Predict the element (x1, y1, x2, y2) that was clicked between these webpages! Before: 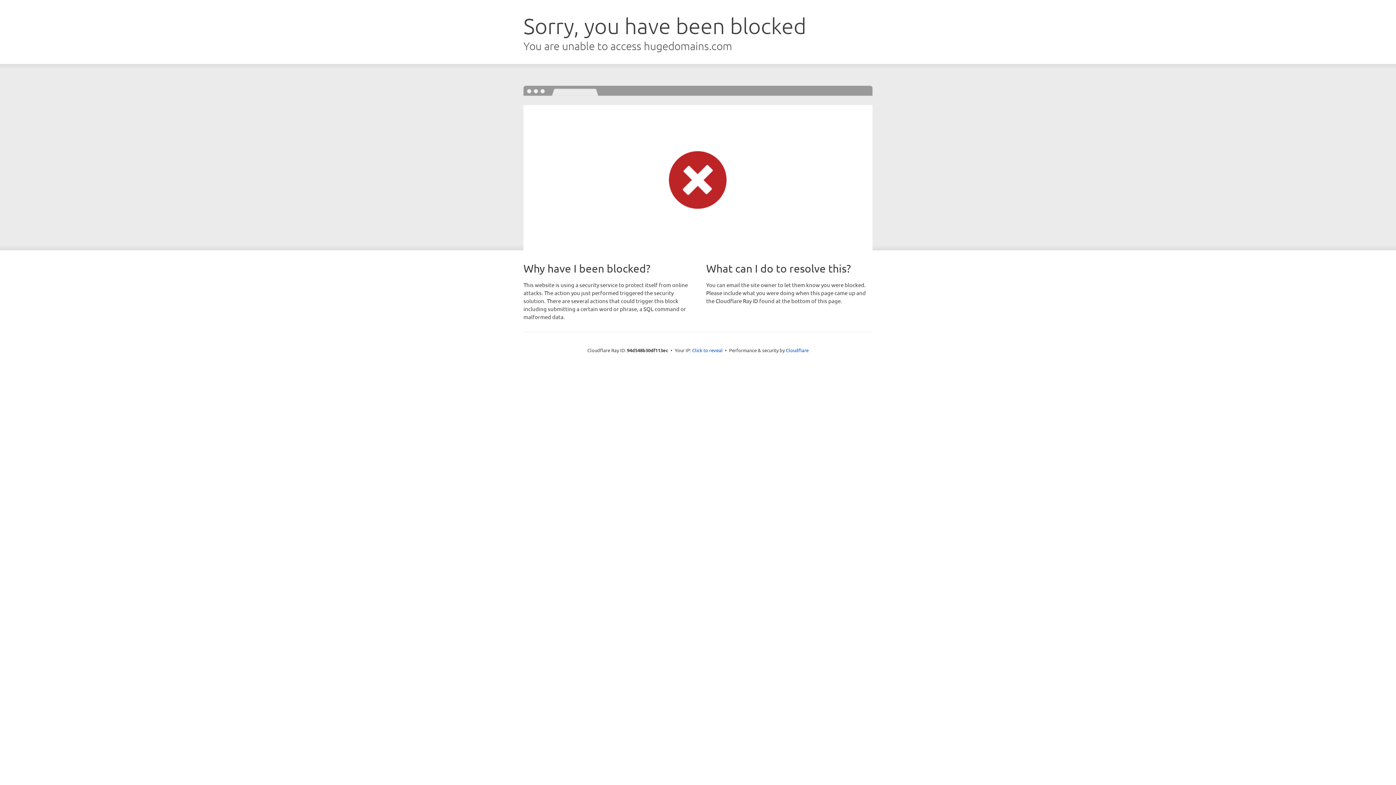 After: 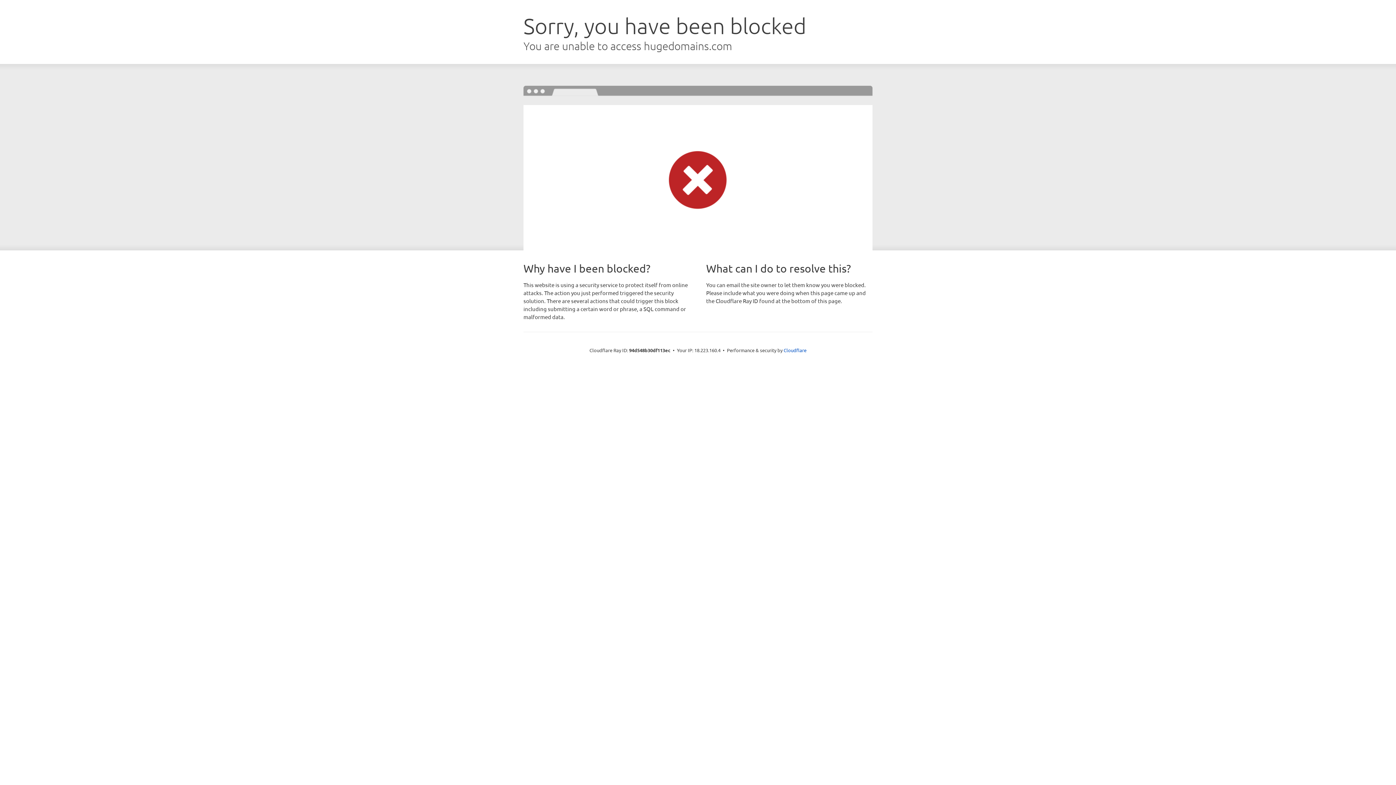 Action: label: Click to reveal bbox: (692, 346, 722, 353)